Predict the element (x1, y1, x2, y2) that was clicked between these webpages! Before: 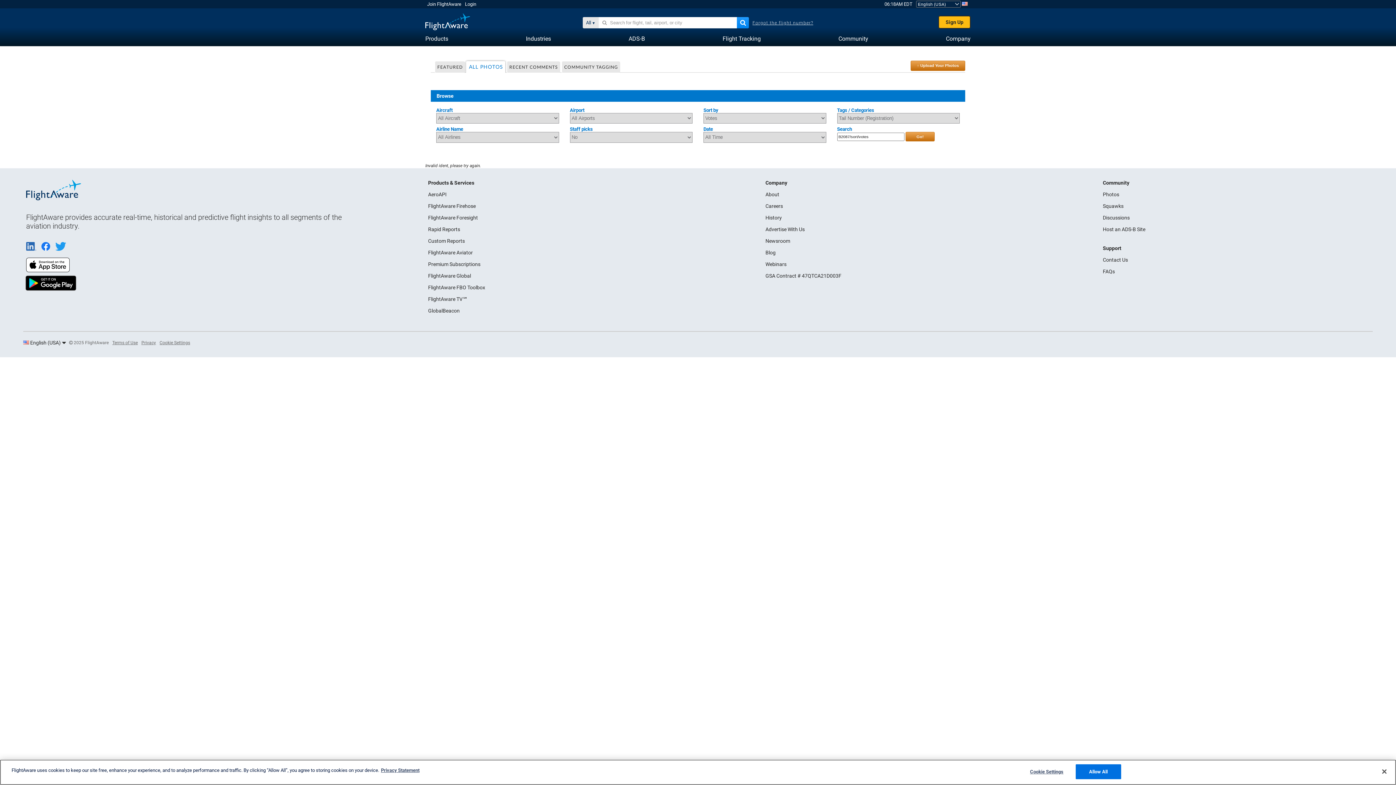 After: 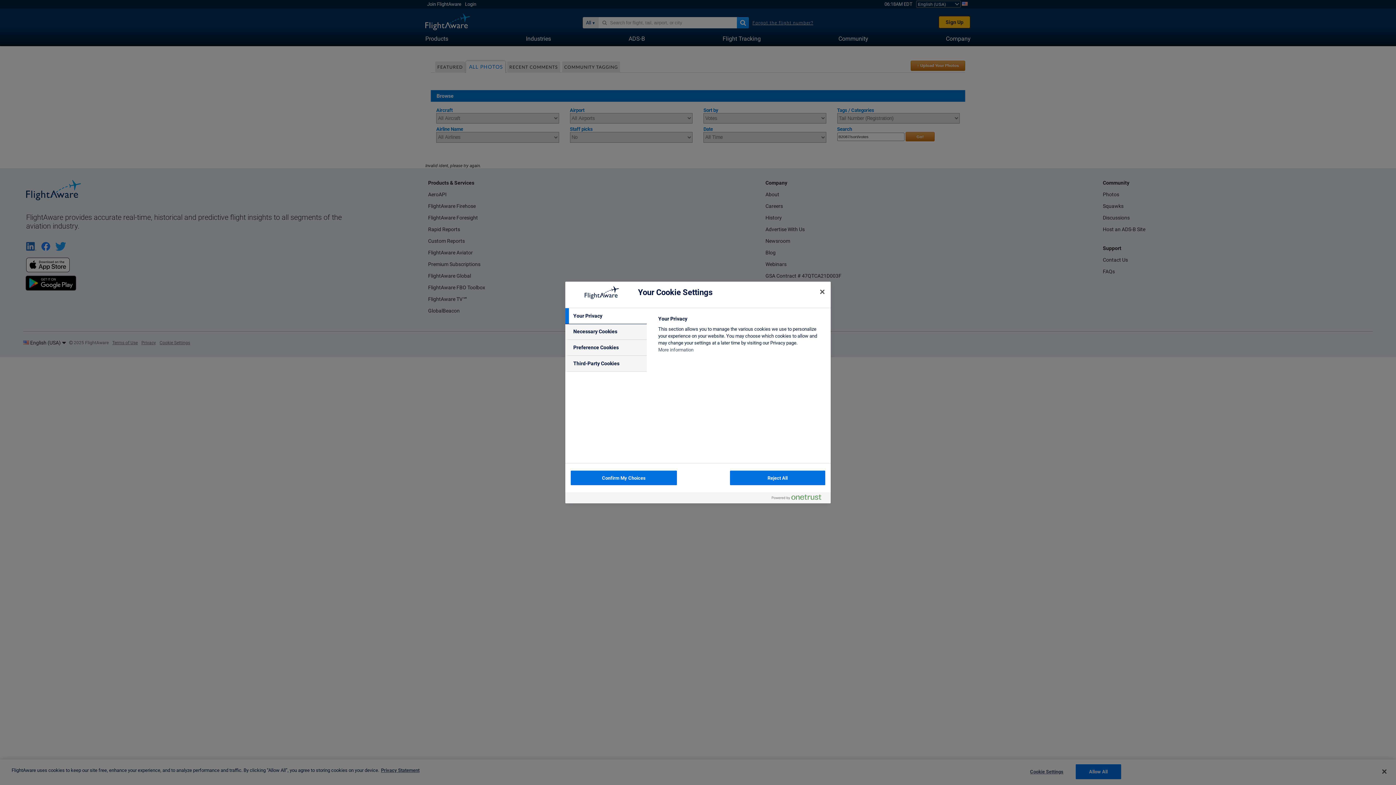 Action: bbox: (159, 340, 190, 345) label: Cookie Settings